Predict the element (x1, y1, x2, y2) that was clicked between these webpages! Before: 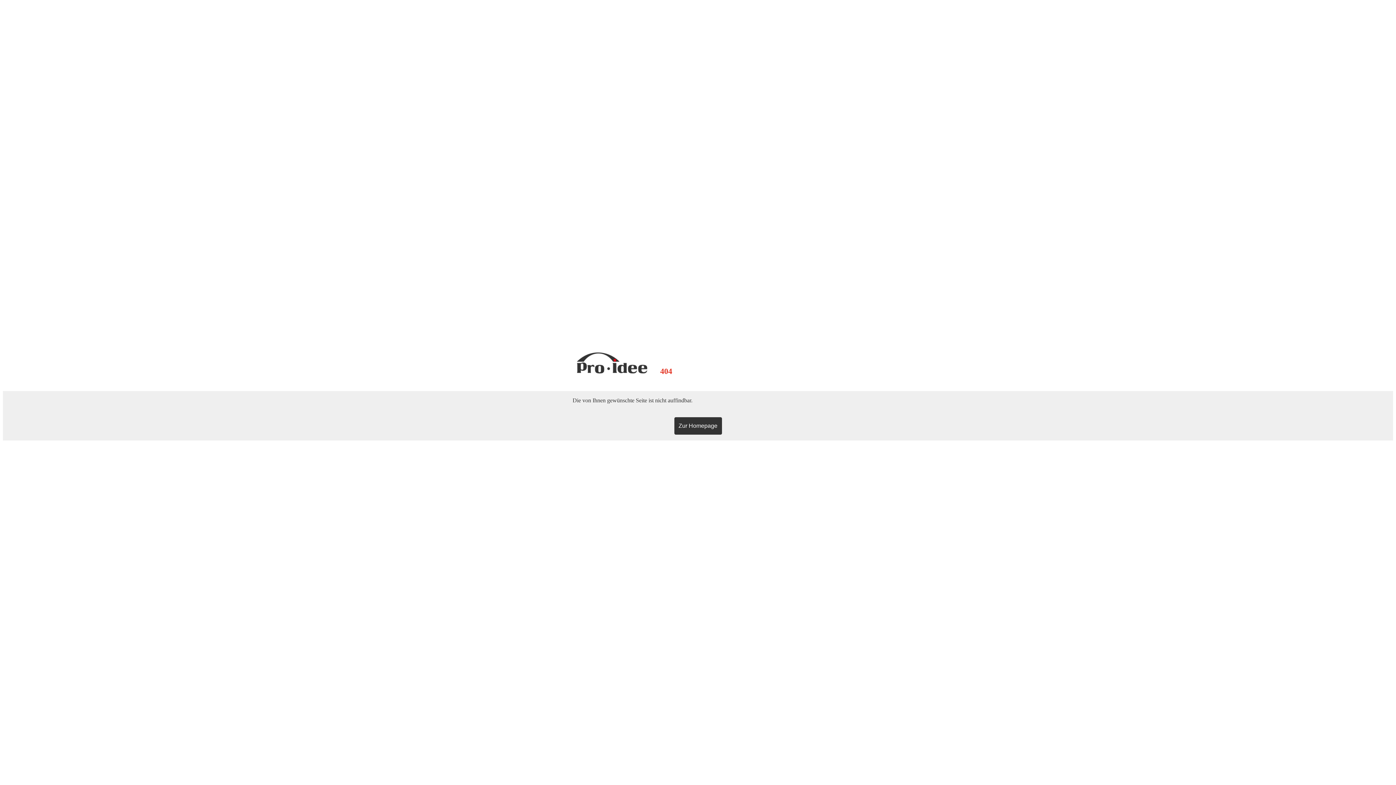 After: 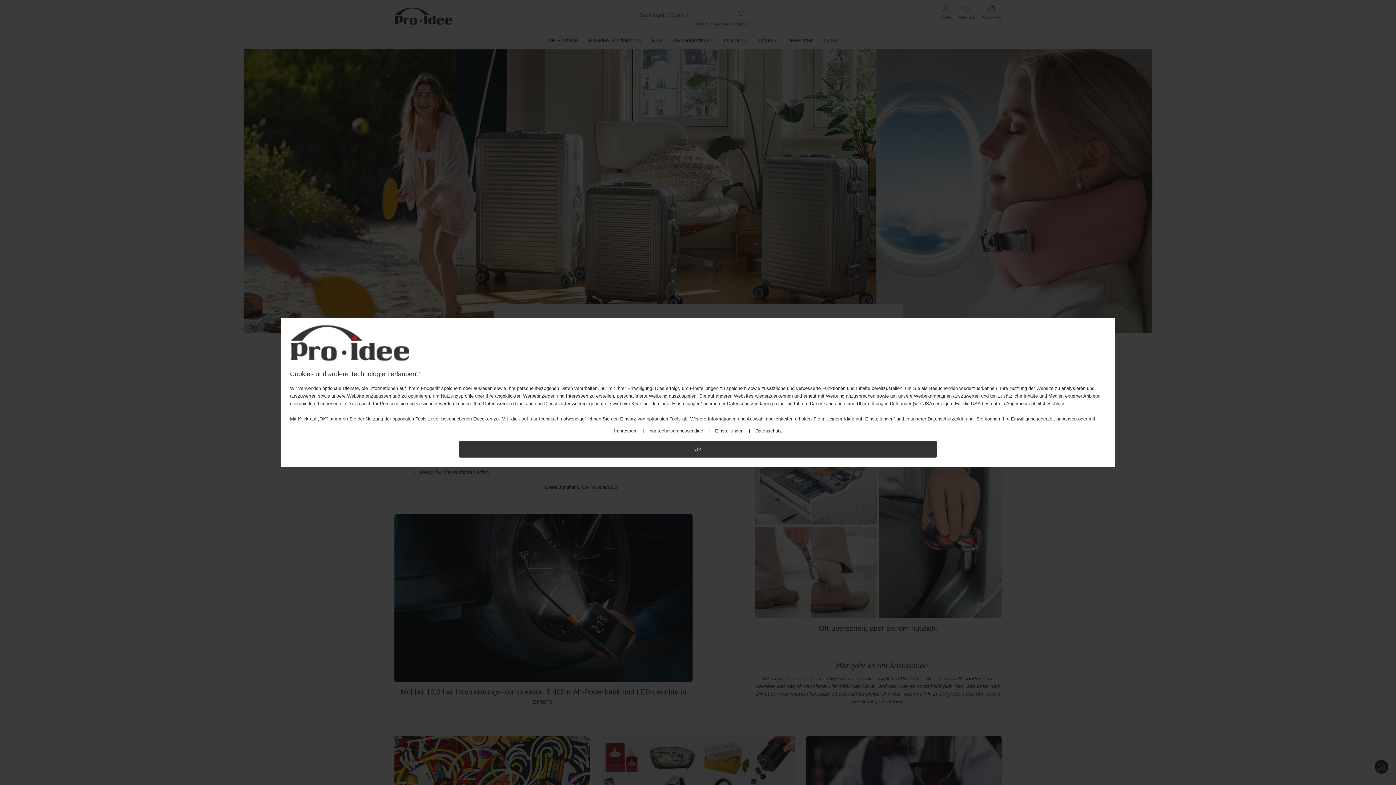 Action: label: Zur Homepage bbox: (674, 417, 722, 434)